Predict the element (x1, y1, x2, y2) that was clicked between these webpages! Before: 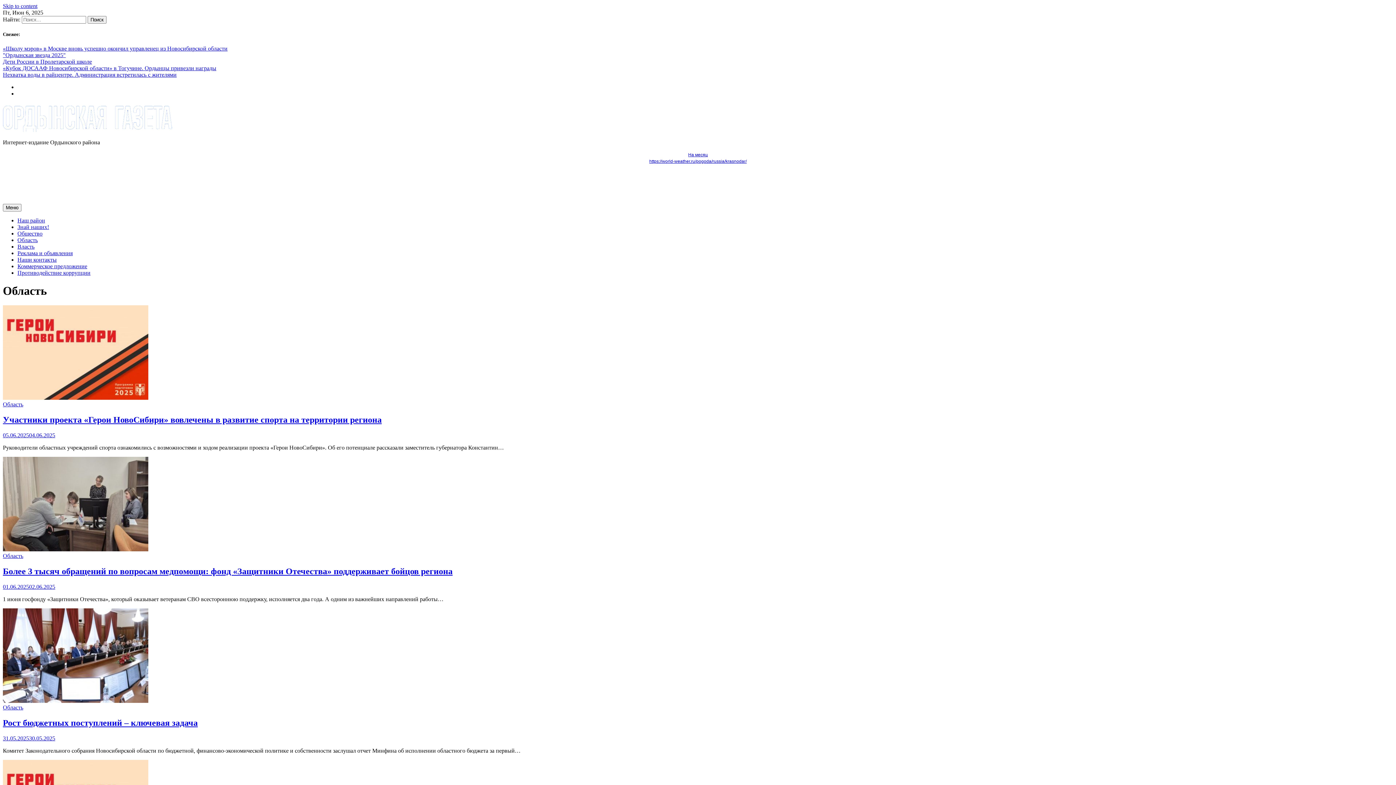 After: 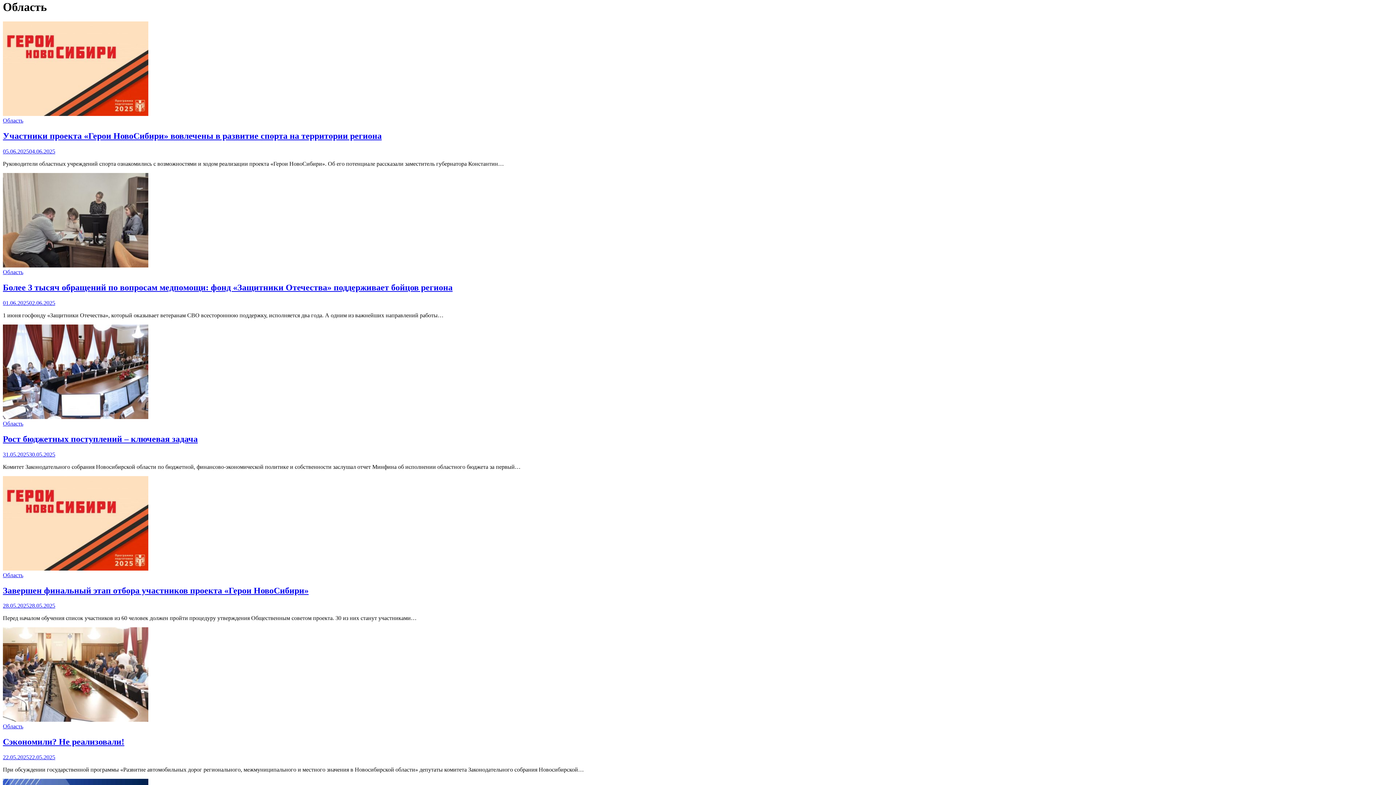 Action: label: Skip to content bbox: (2, 2, 37, 9)